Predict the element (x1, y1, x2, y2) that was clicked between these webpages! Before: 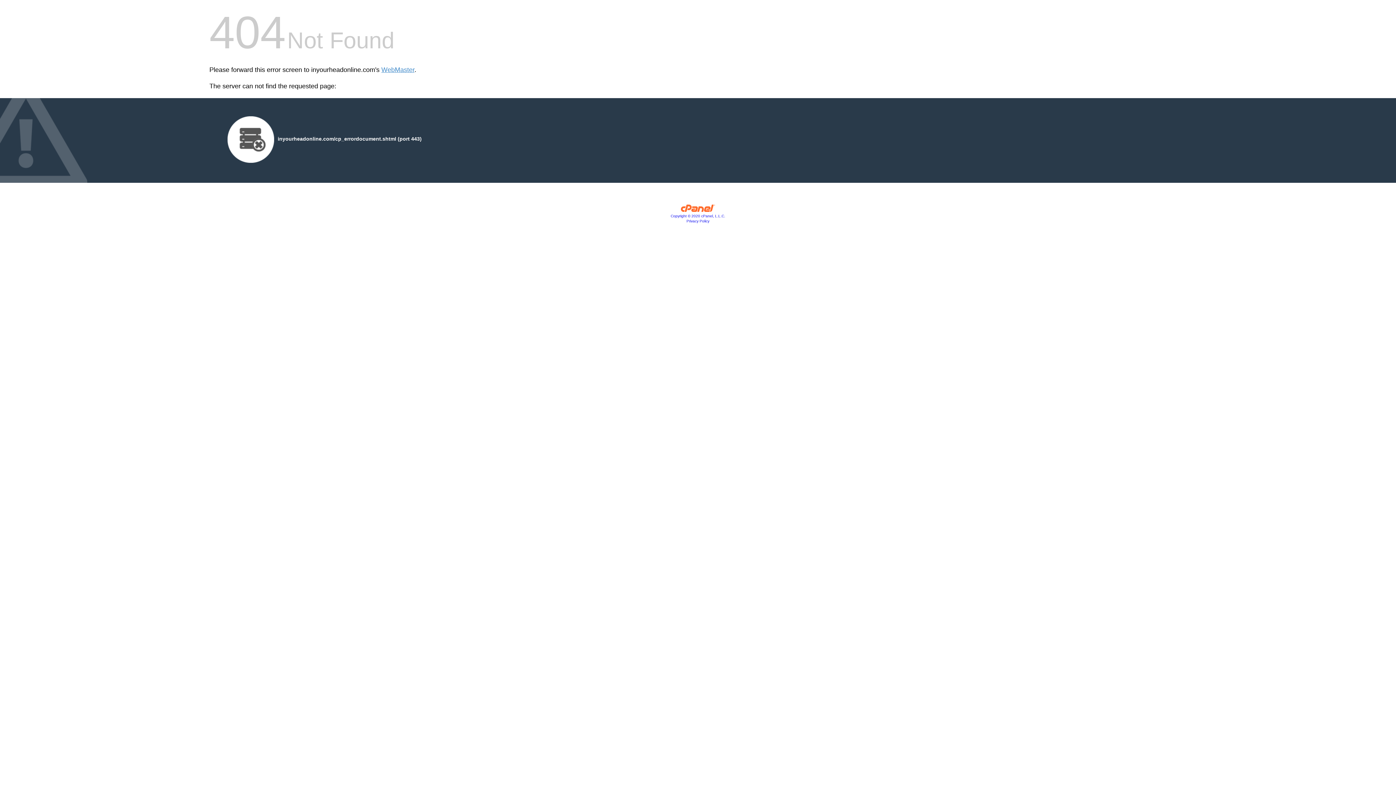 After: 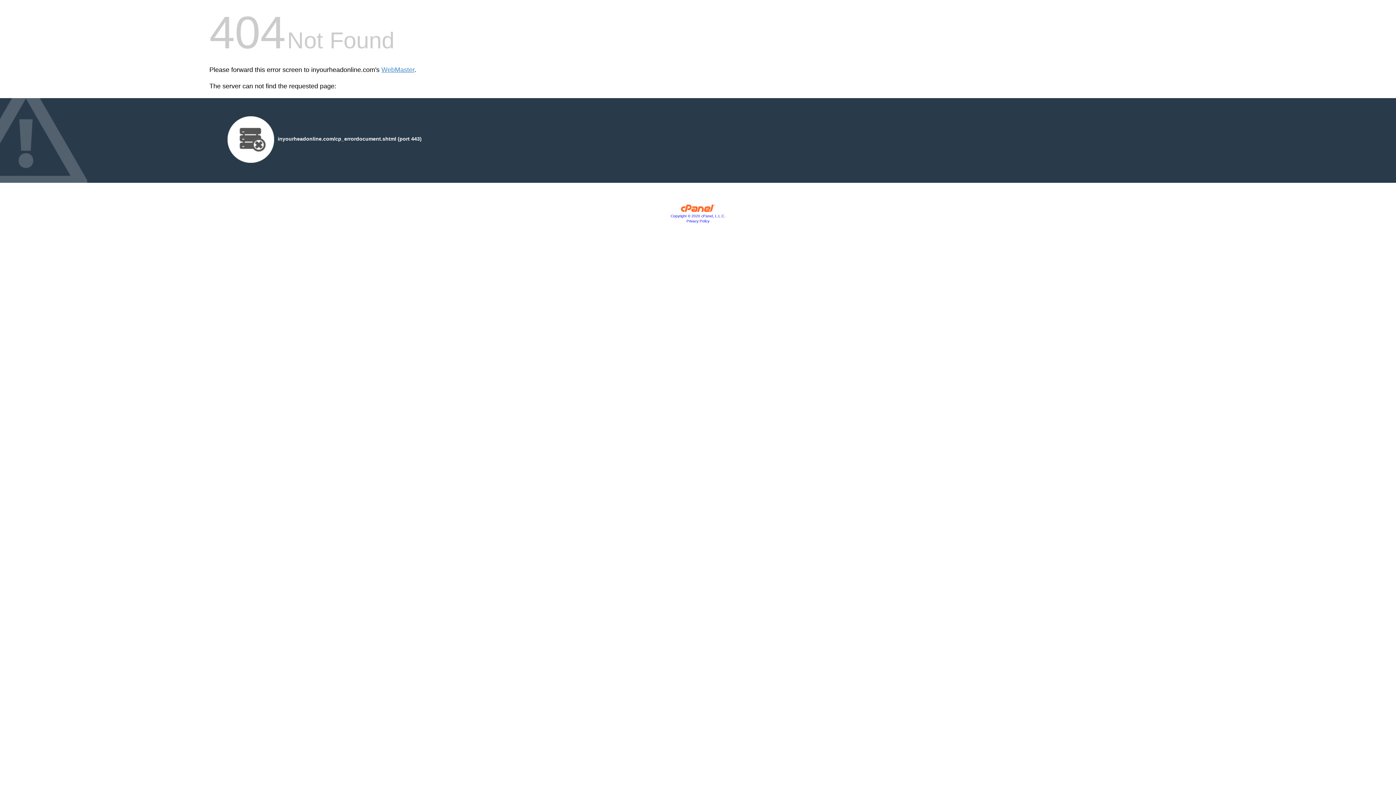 Action: bbox: (686, 219, 709, 223) label: Privacy Policy